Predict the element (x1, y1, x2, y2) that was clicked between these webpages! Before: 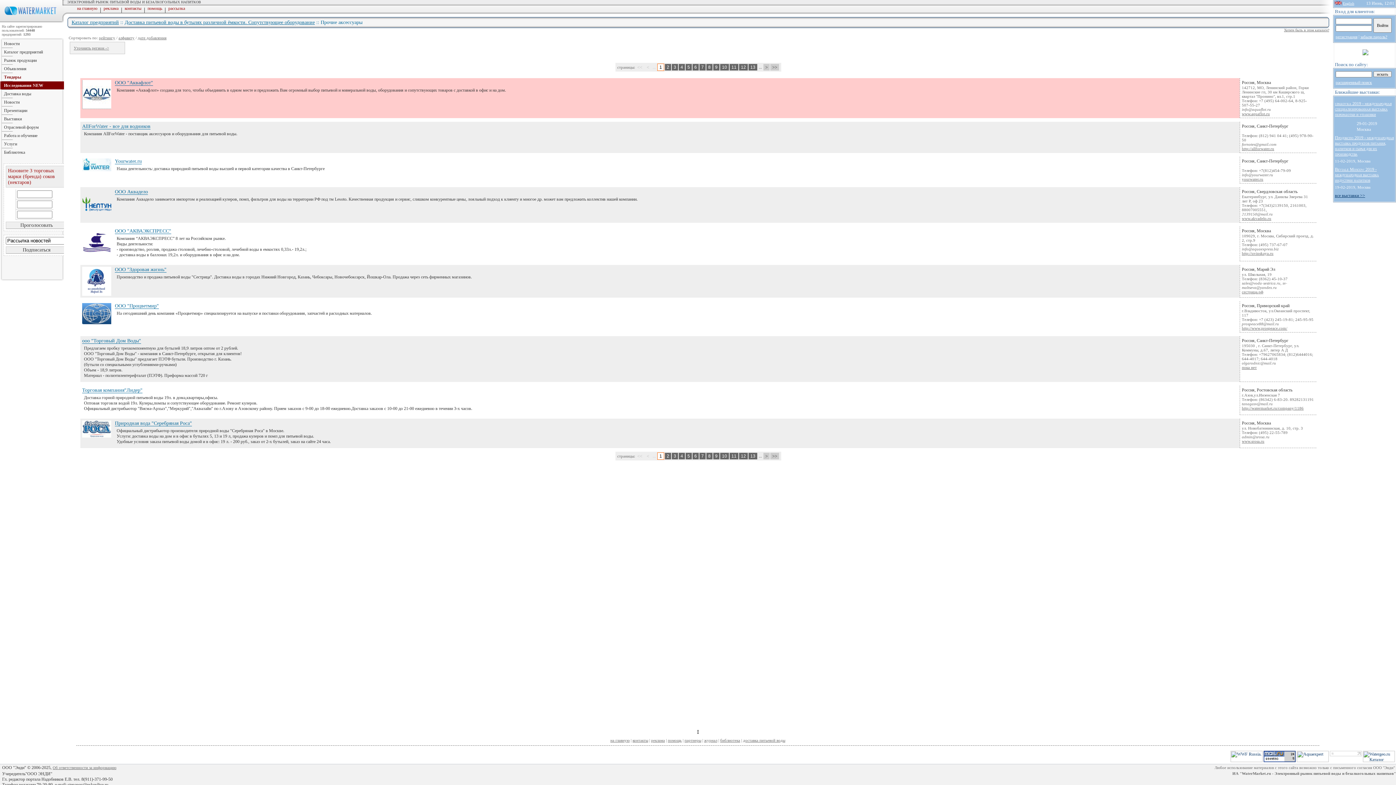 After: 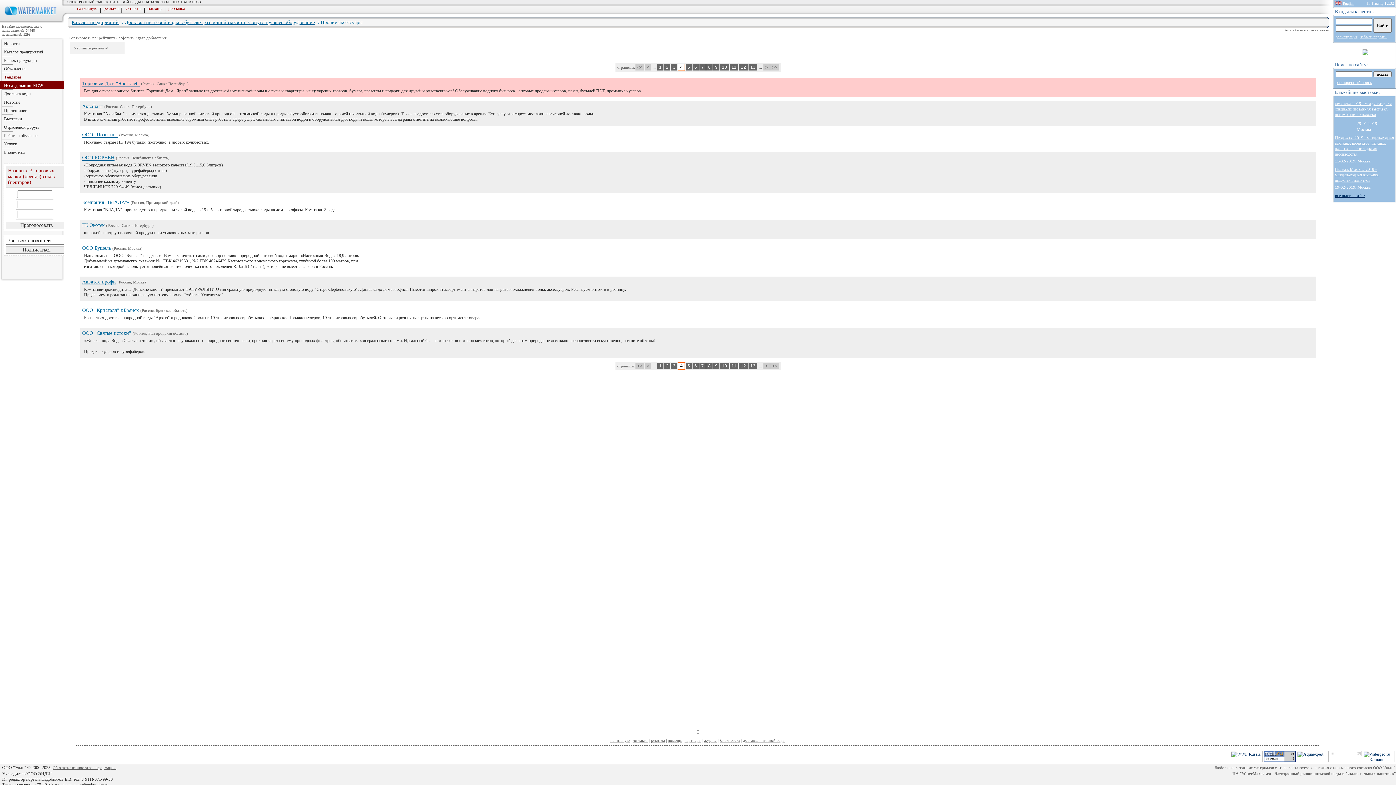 Action: bbox: (678, 64, 685, 70) label:  4 